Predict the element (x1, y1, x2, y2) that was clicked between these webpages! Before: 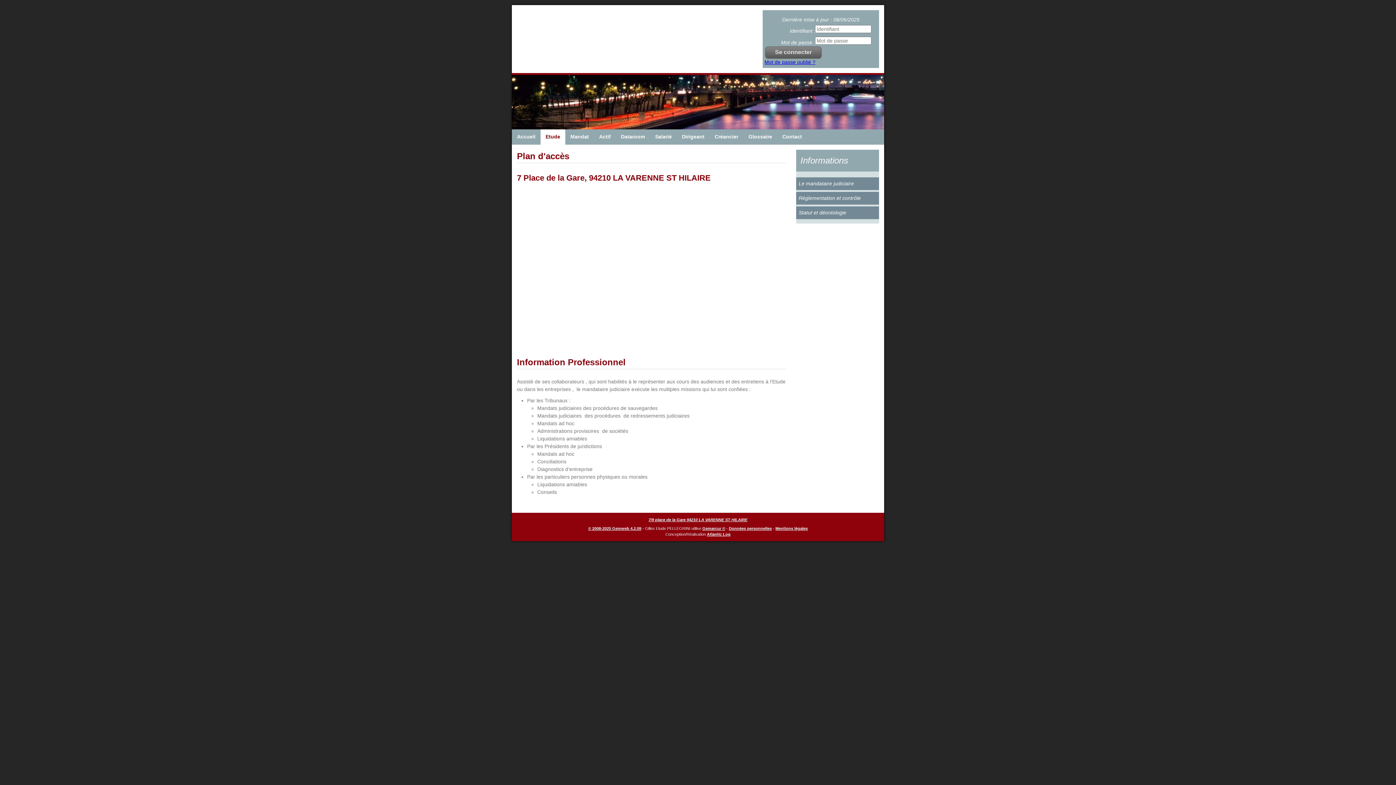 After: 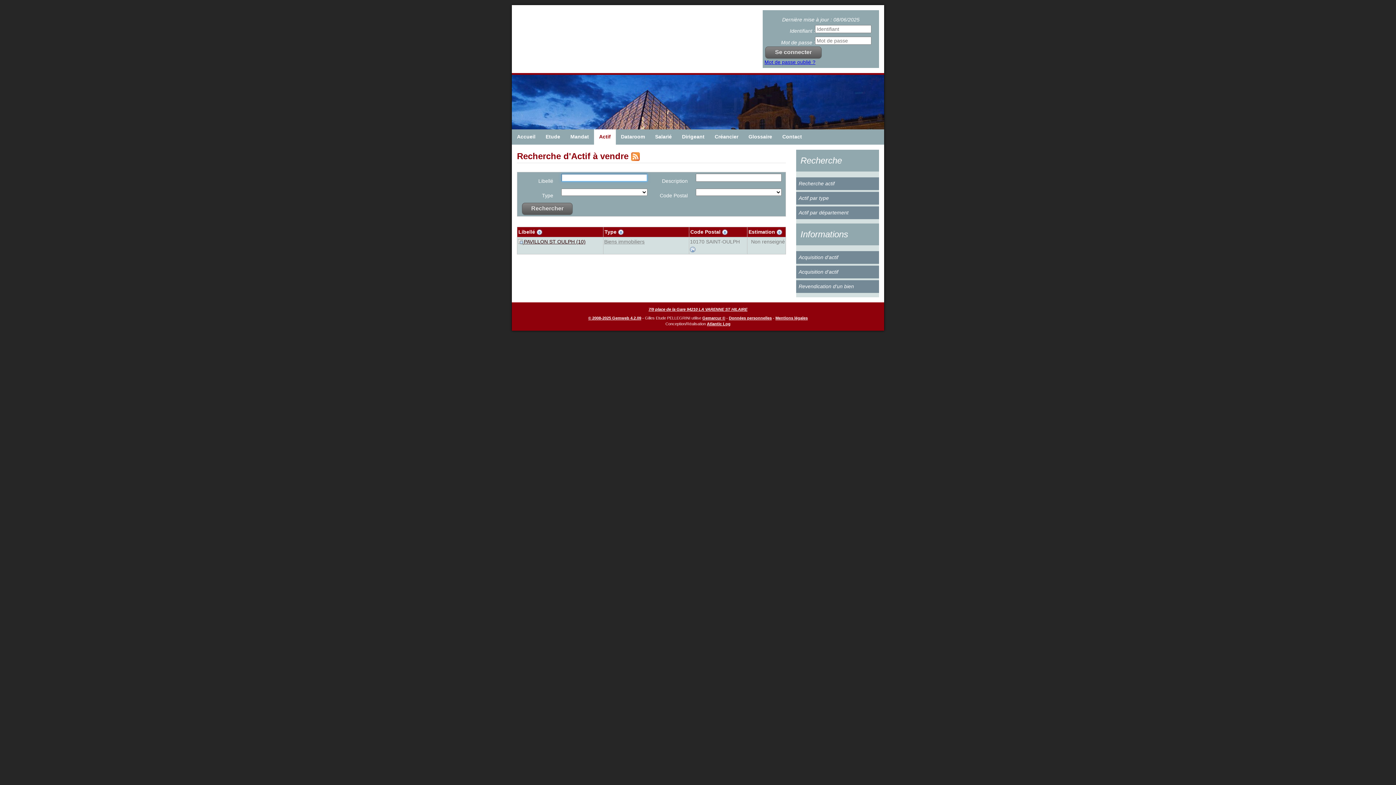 Action: bbox: (594, 129, 616, 144) label: Actif